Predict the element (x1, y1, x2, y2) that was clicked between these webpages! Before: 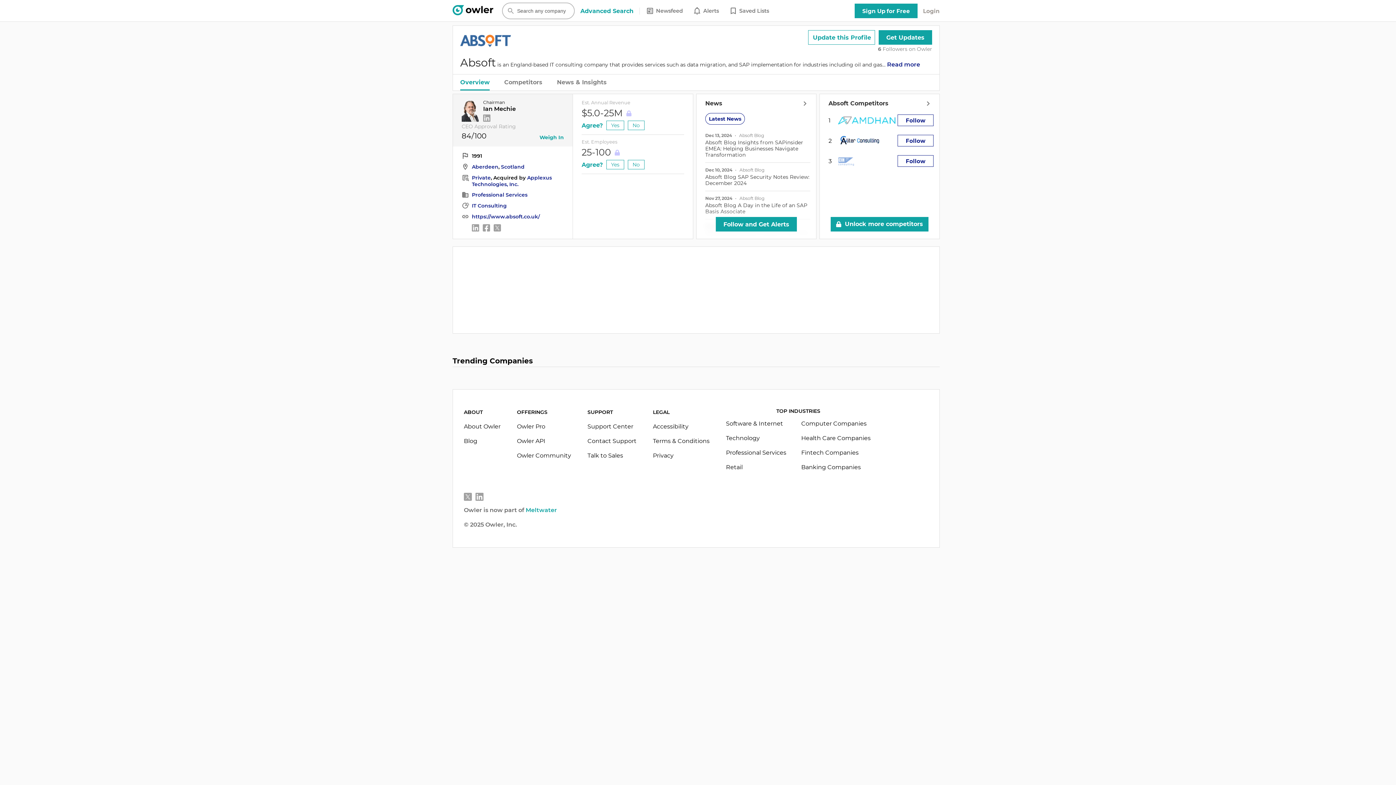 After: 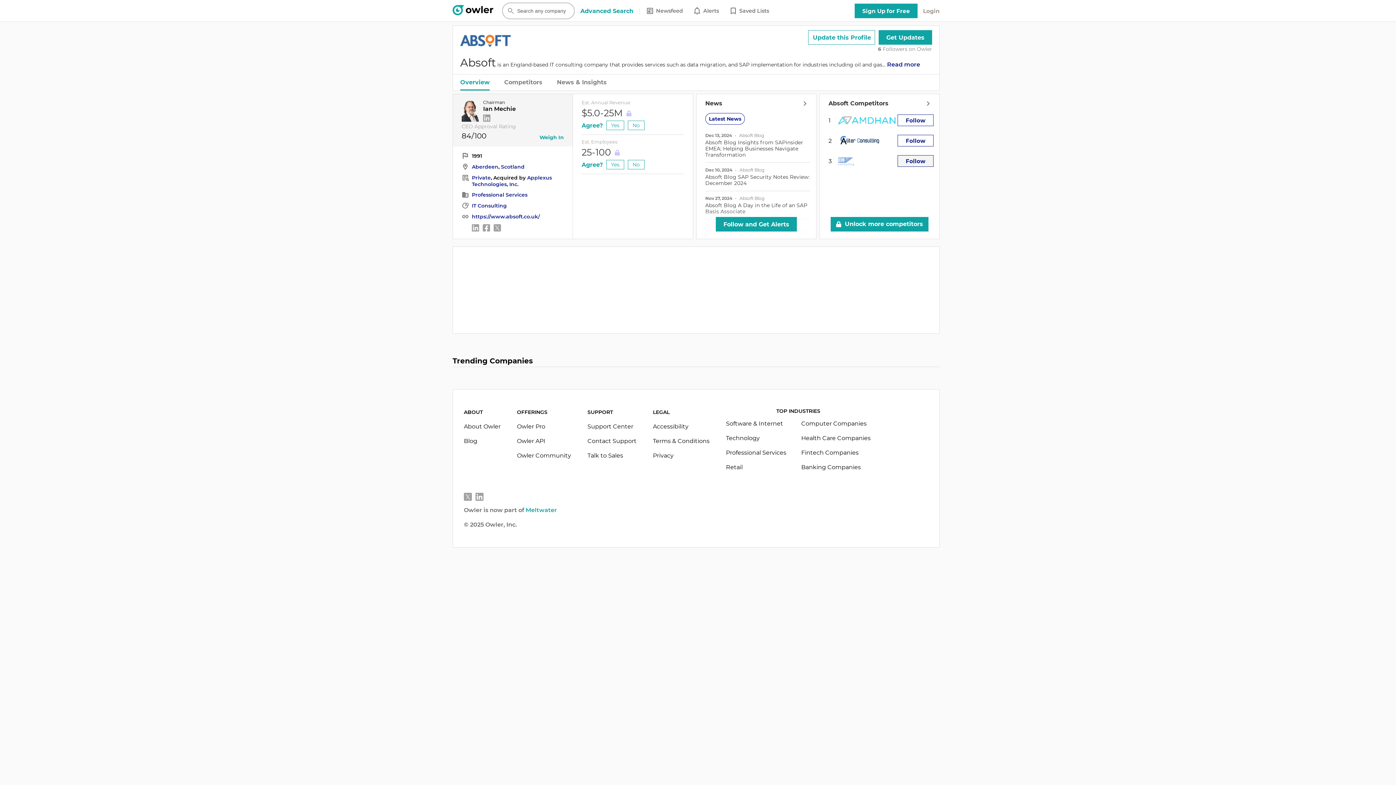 Action: bbox: (897, 155, 933, 166) label: Follow